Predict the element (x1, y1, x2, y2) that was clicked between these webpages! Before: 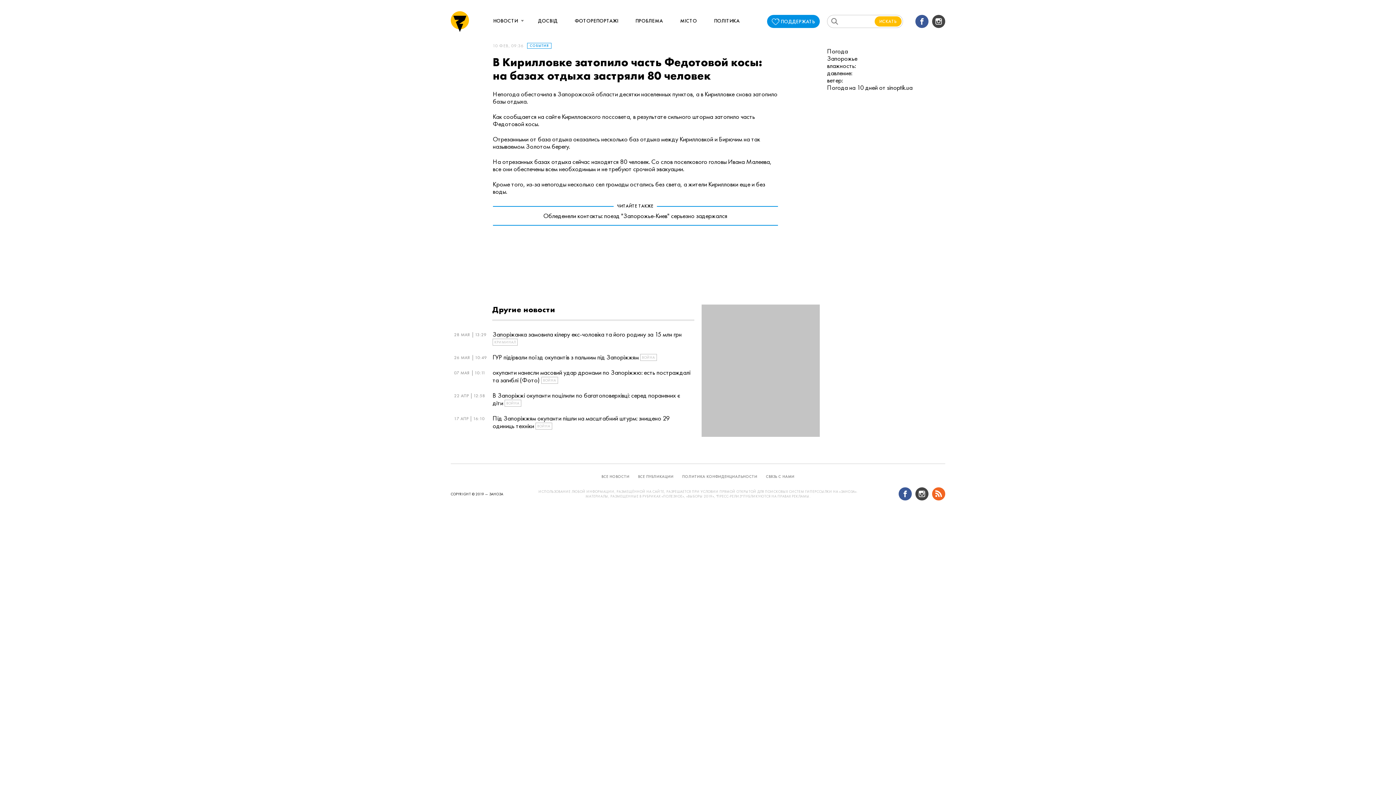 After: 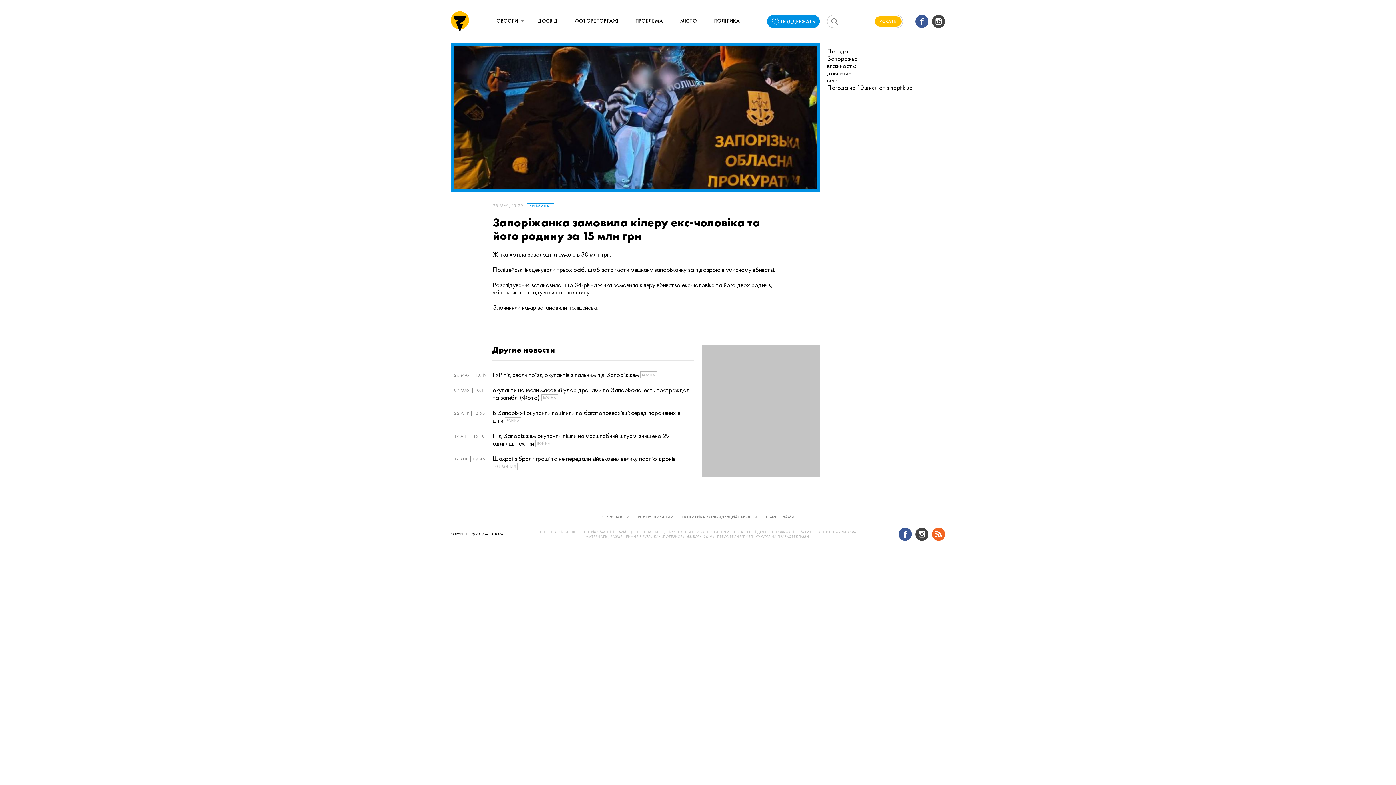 Action: label: 28 МАЯ
13:29
Запоріжанка замовила кілеру екс-чоловіка та його родину за 15 млн грн КРИМИНАЛ bbox: (492, 330, 694, 346)